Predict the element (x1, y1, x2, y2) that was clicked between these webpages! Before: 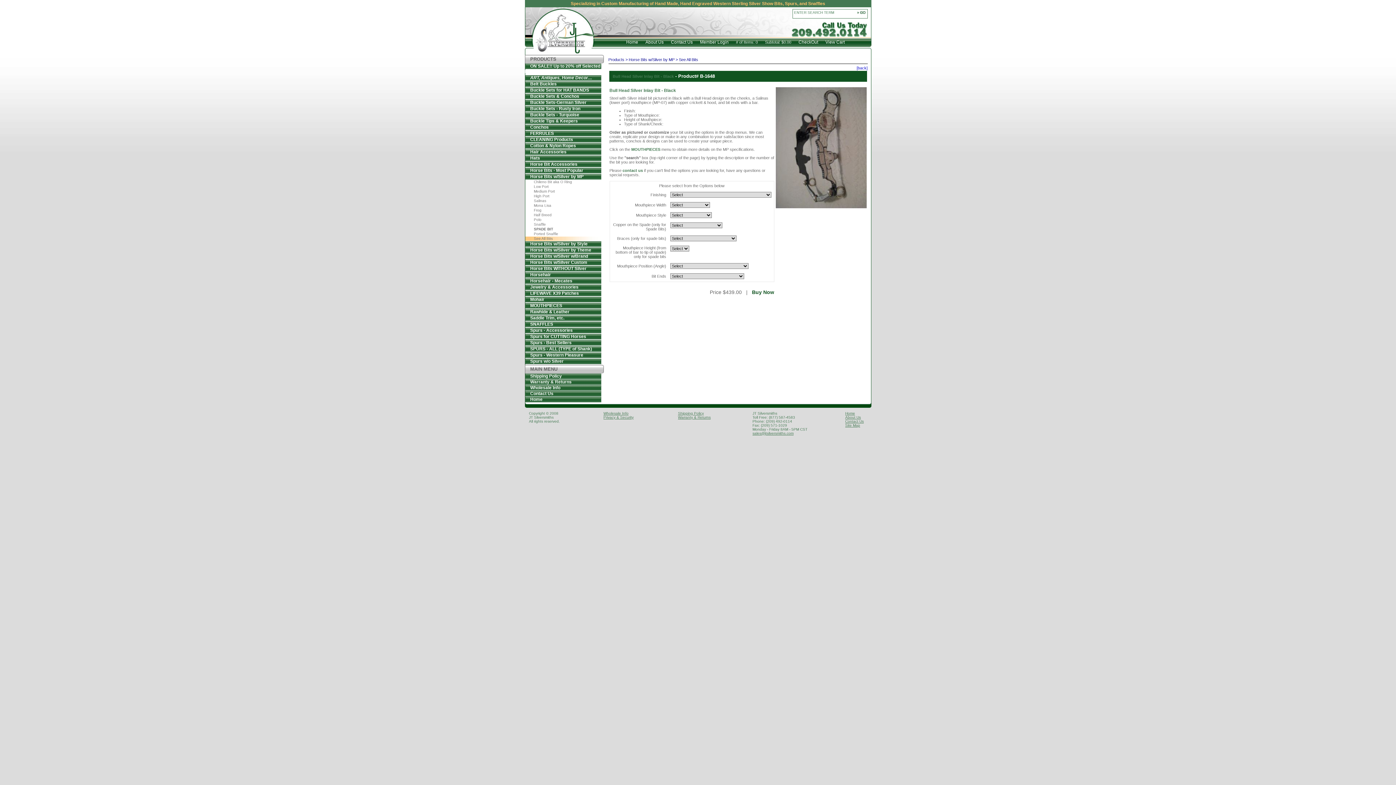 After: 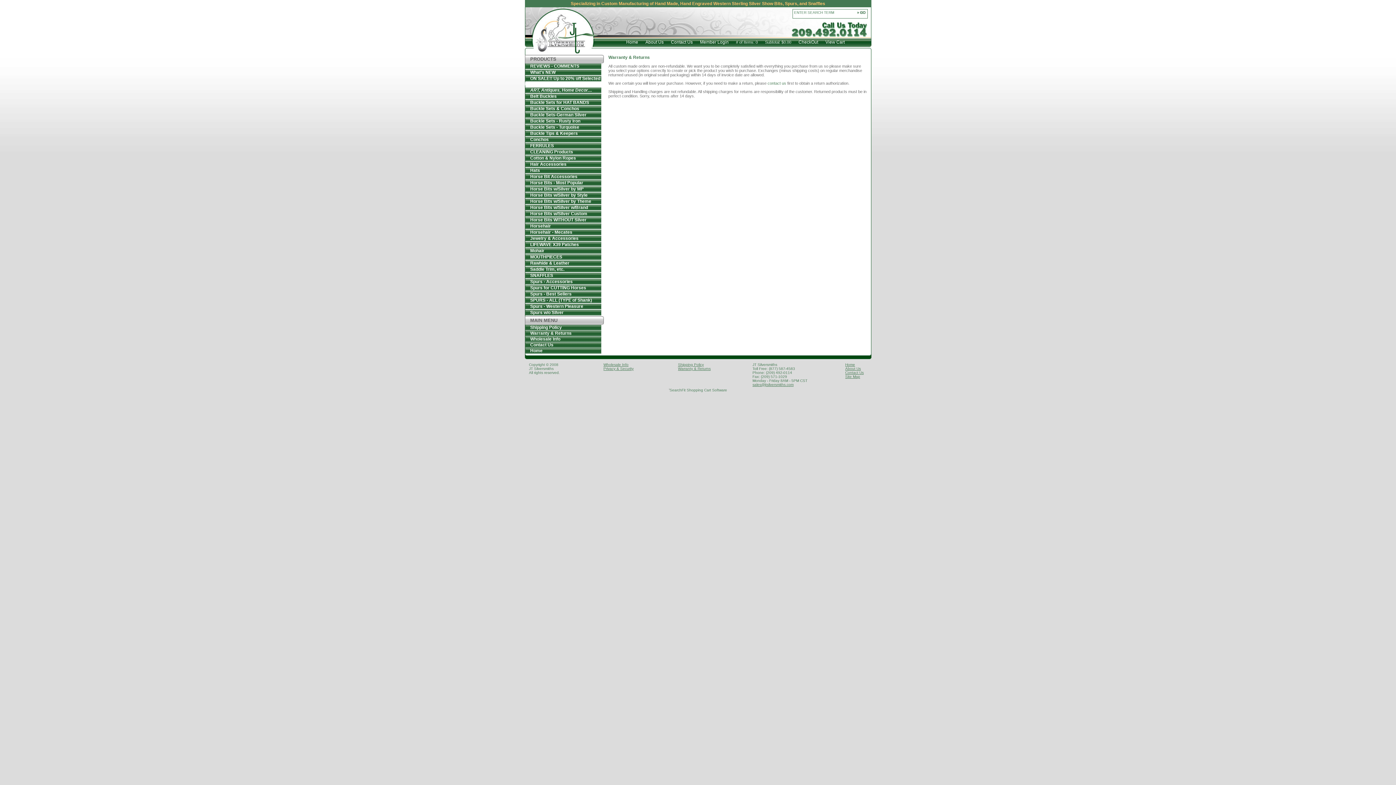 Action: bbox: (524, 379, 571, 384) label: Warranty & Returns